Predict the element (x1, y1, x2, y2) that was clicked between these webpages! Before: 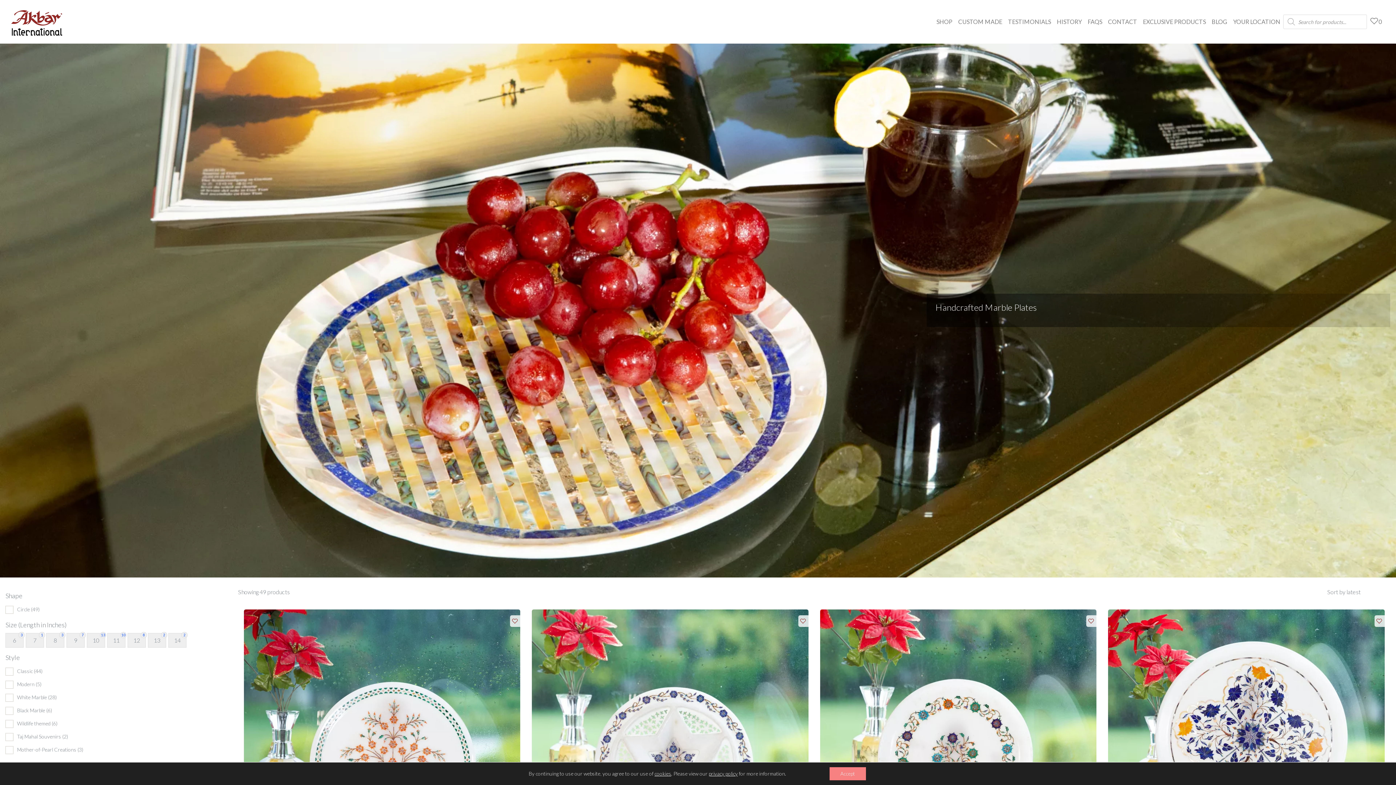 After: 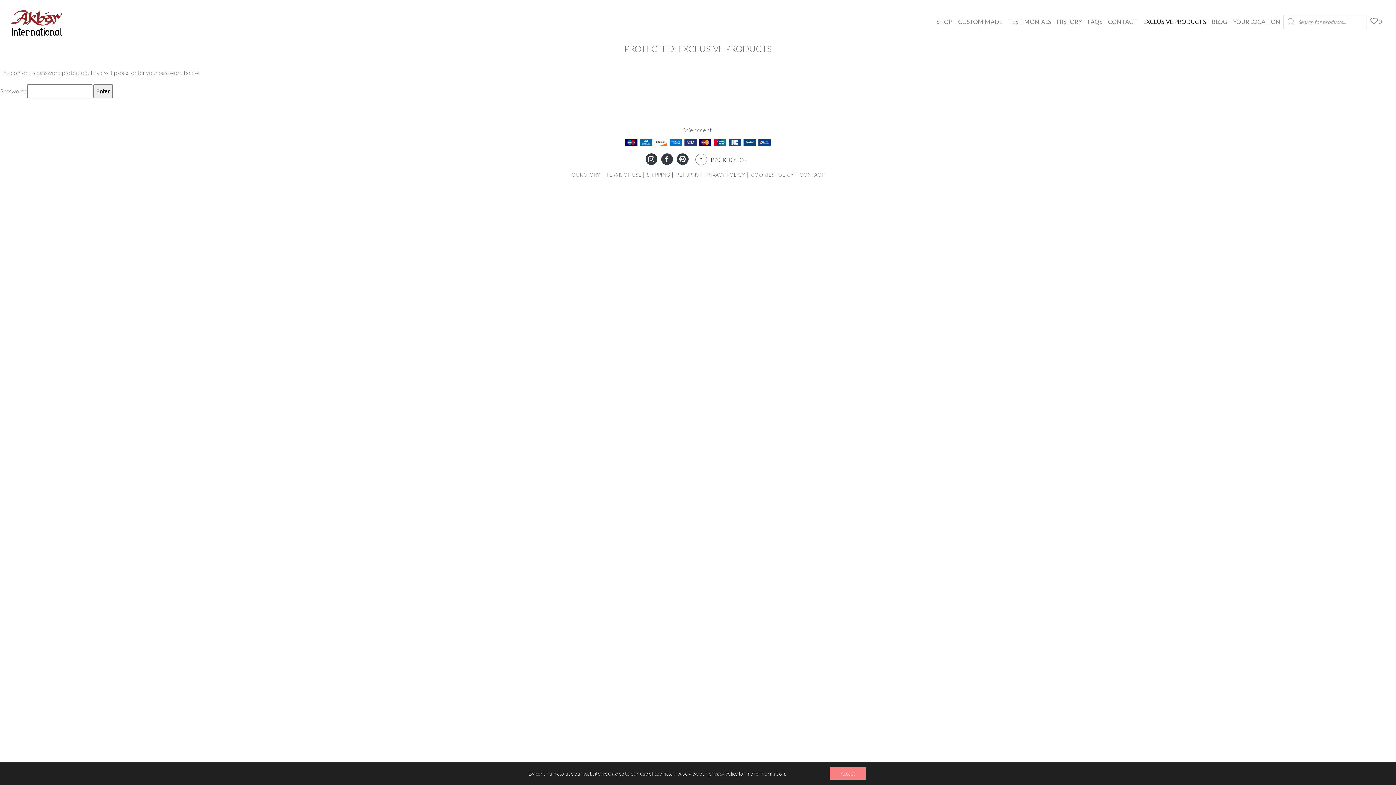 Action: bbox: (1140, 13, 1209, 30) label: EXCLUSIVE PRODUCTS